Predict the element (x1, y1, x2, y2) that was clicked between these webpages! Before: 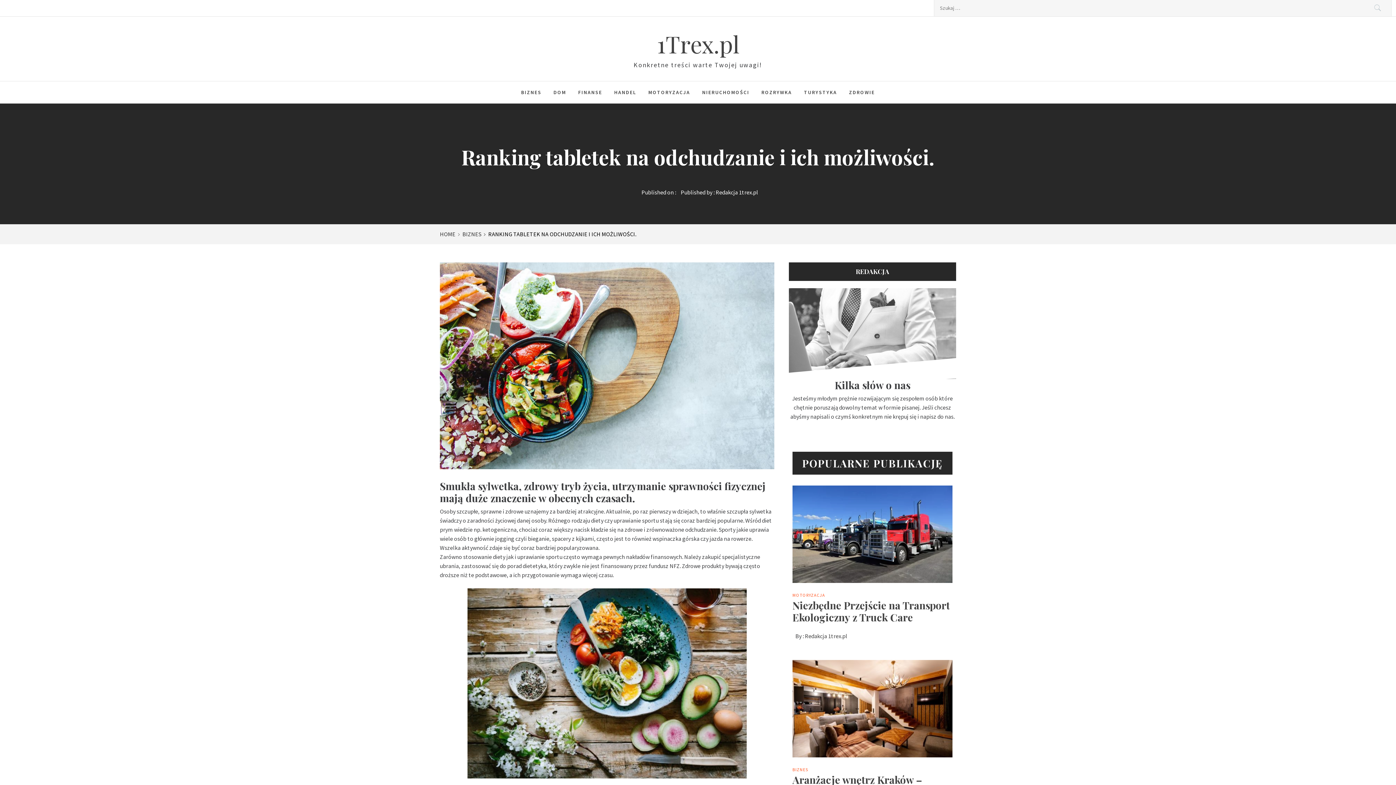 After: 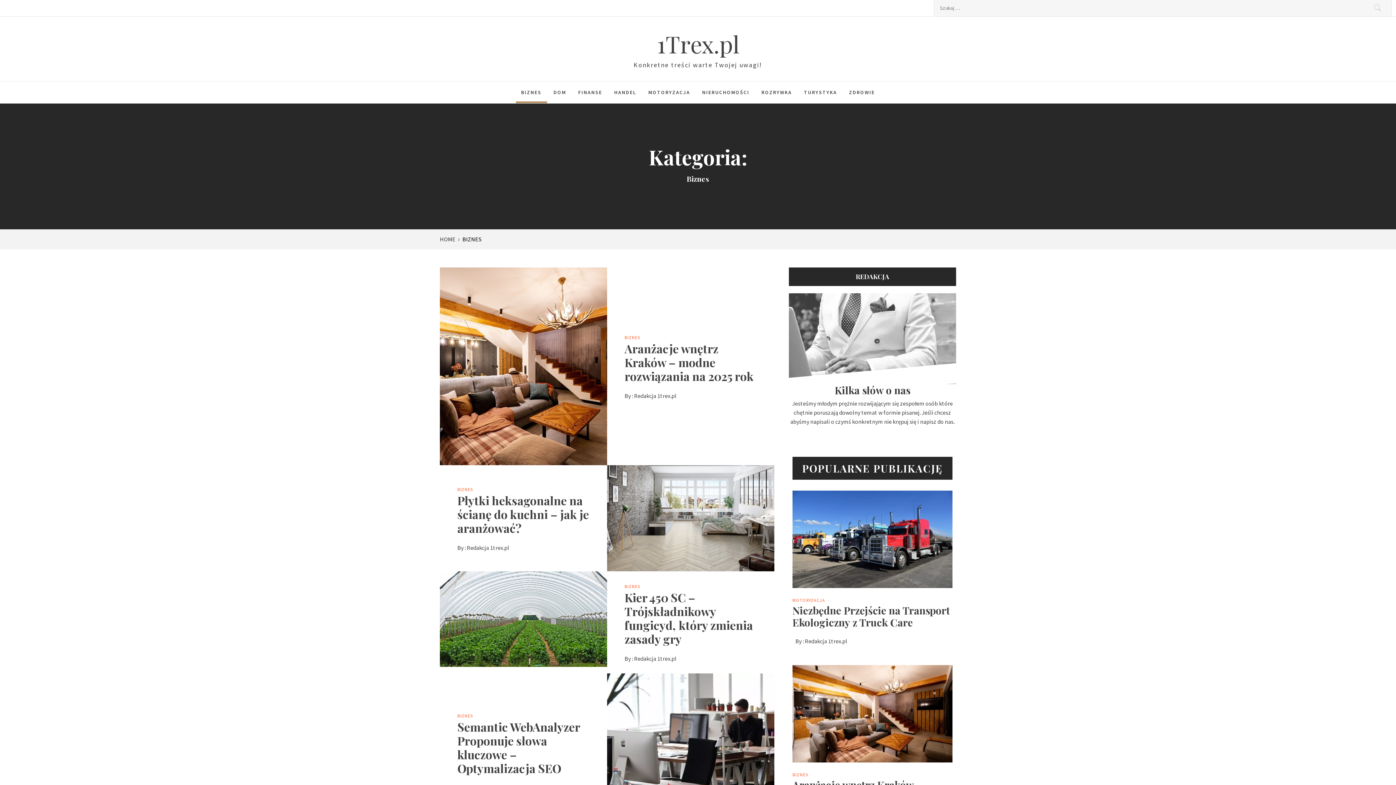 Action: bbox: (515, 81, 547, 103) label: BIZNES